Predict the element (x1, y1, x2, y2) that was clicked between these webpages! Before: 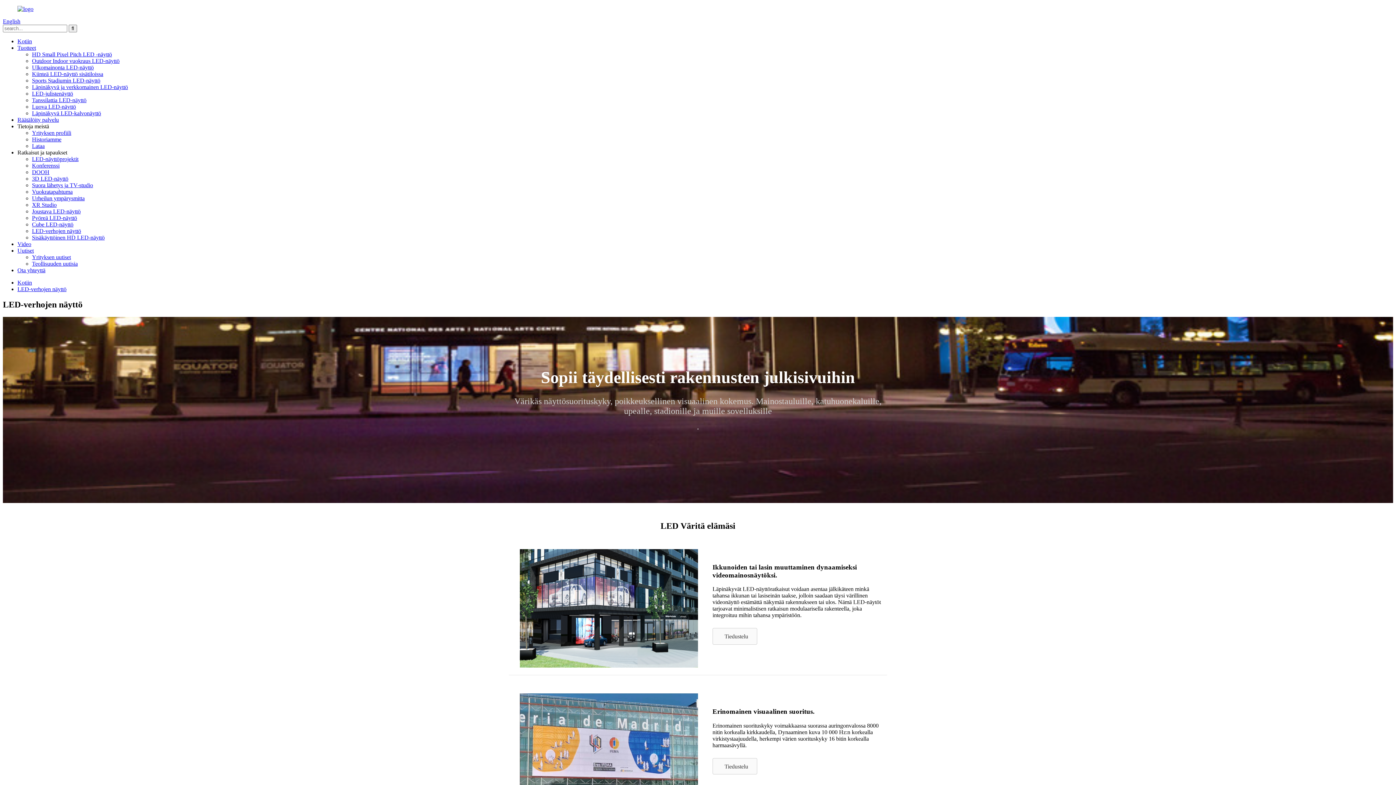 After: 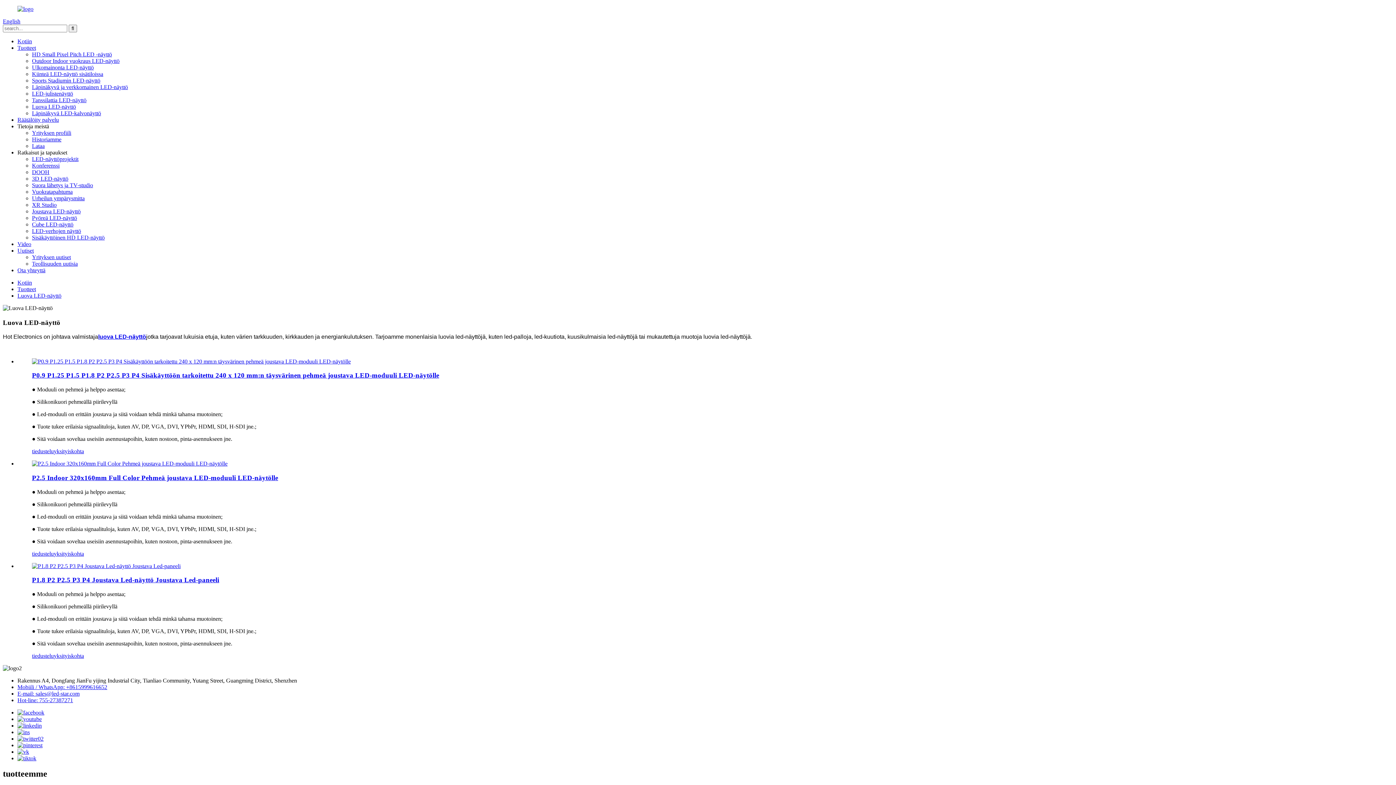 Action: label: Luova LED-näyttö bbox: (32, 103, 76, 109)